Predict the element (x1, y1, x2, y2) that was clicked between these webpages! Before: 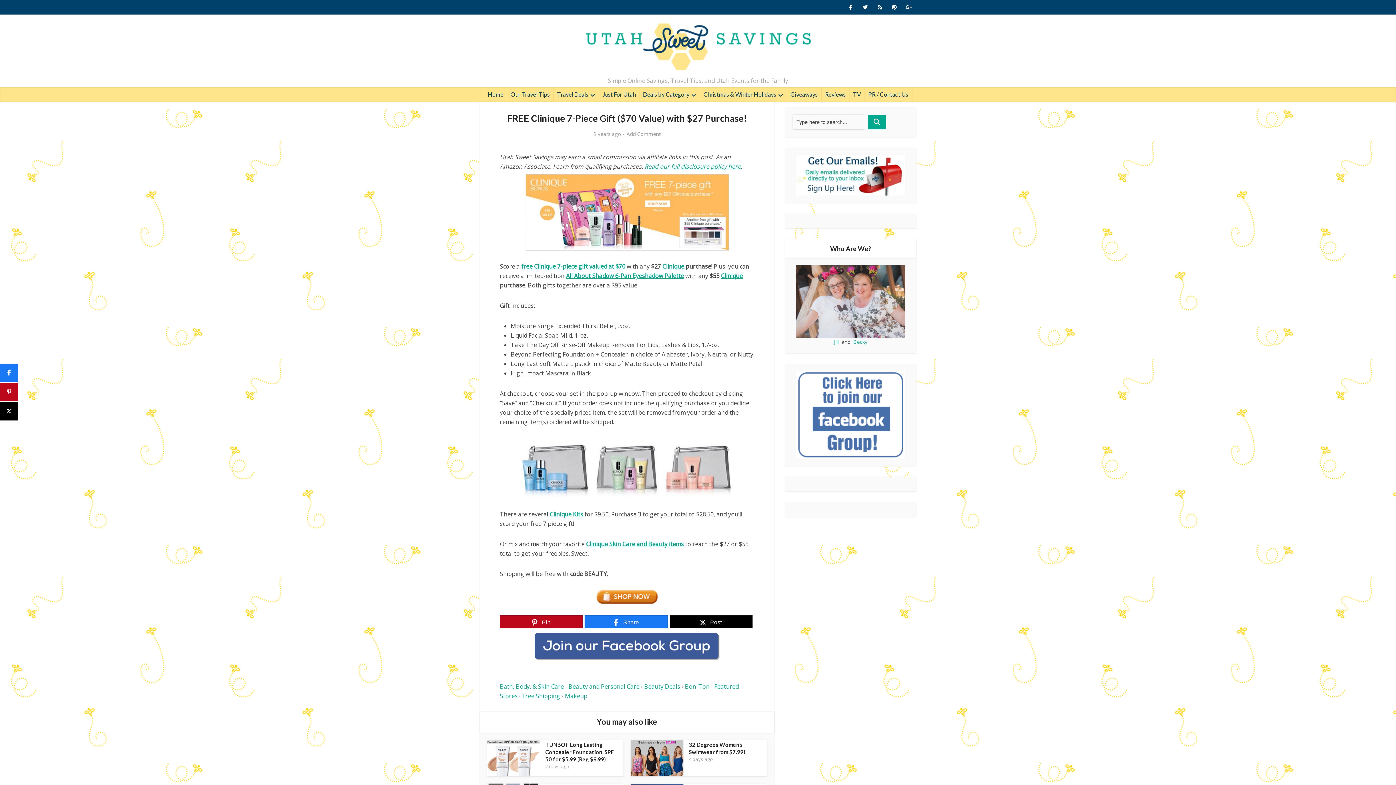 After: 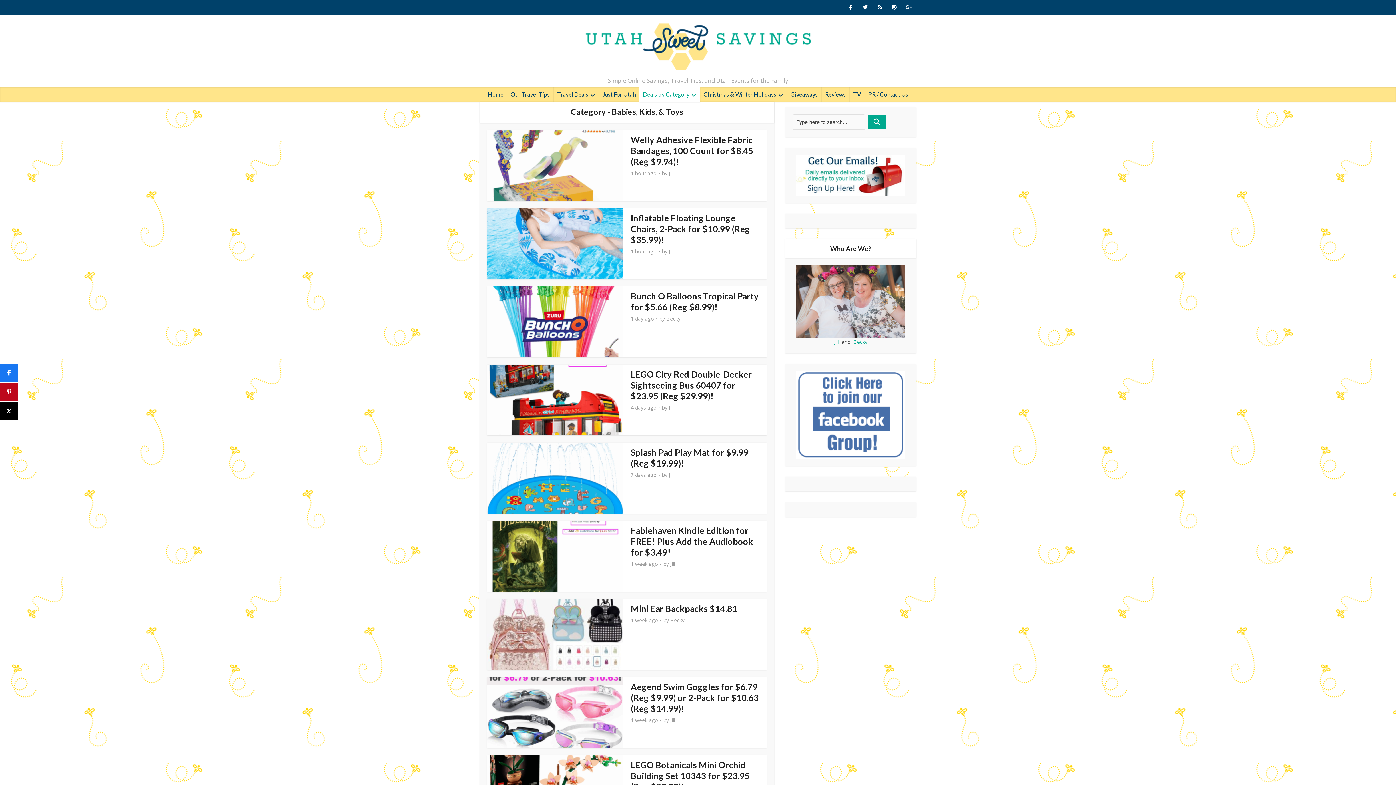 Action: bbox: (639, 87, 700, 101) label: Deals by Category